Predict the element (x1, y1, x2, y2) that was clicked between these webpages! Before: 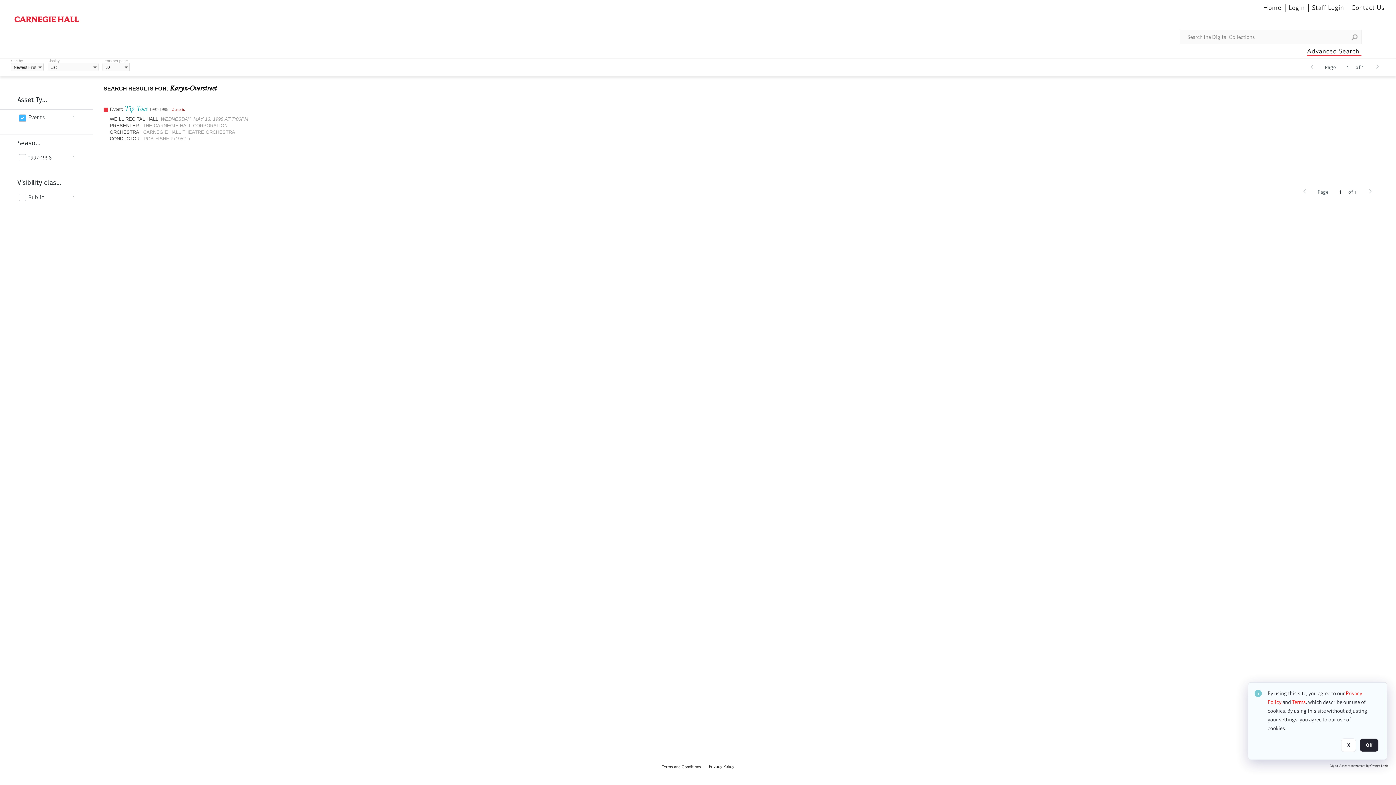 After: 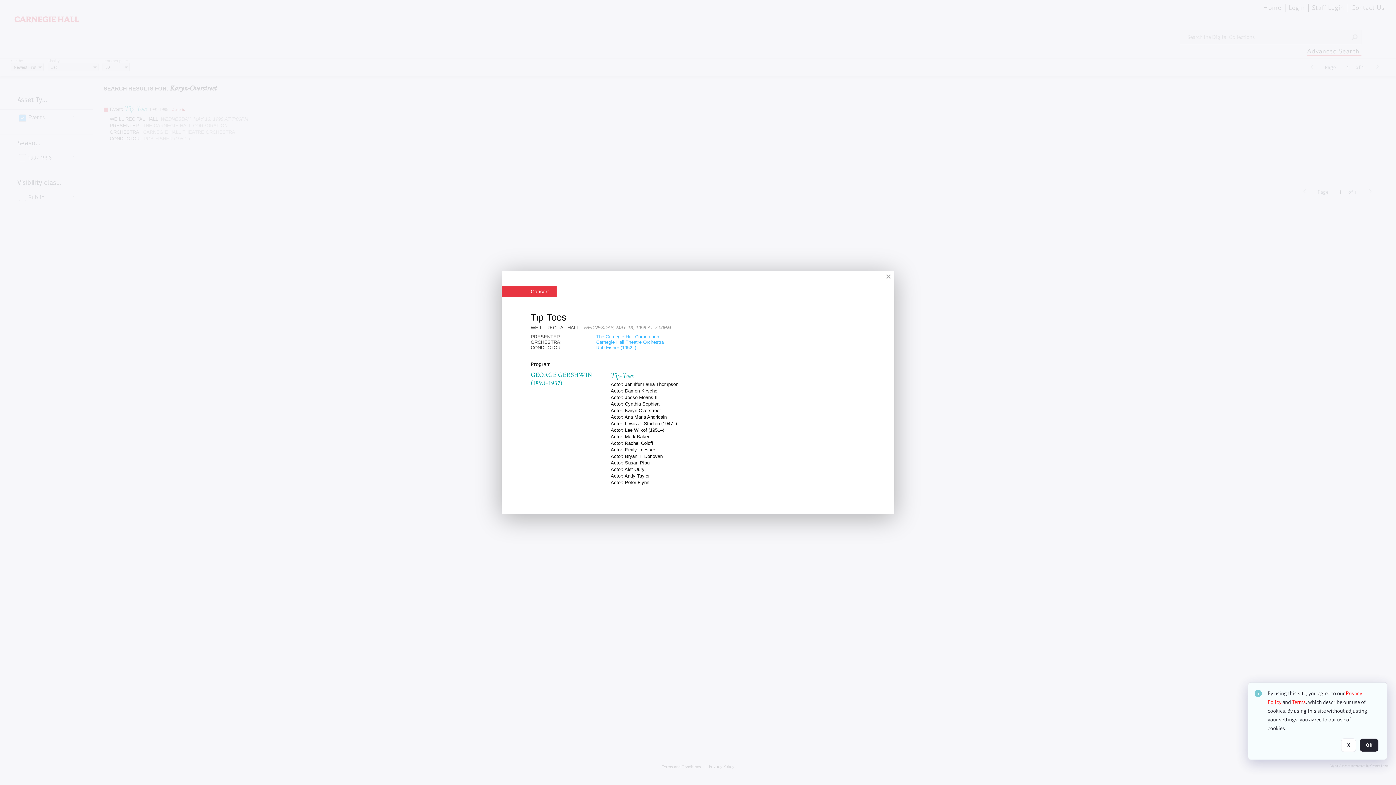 Action: label: Event: Tip-Toes 1997-1998   2 assets bbox: (109, 103, 185, 113)